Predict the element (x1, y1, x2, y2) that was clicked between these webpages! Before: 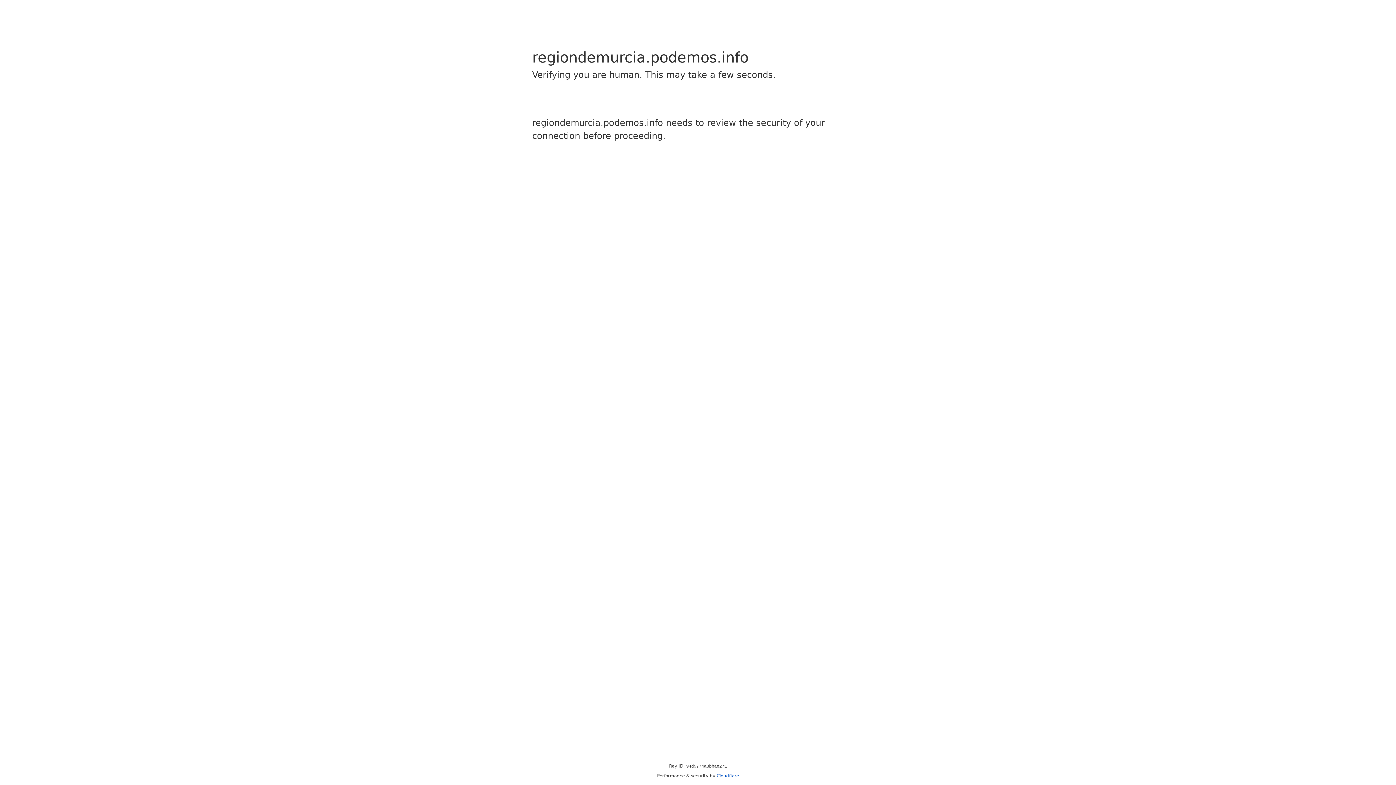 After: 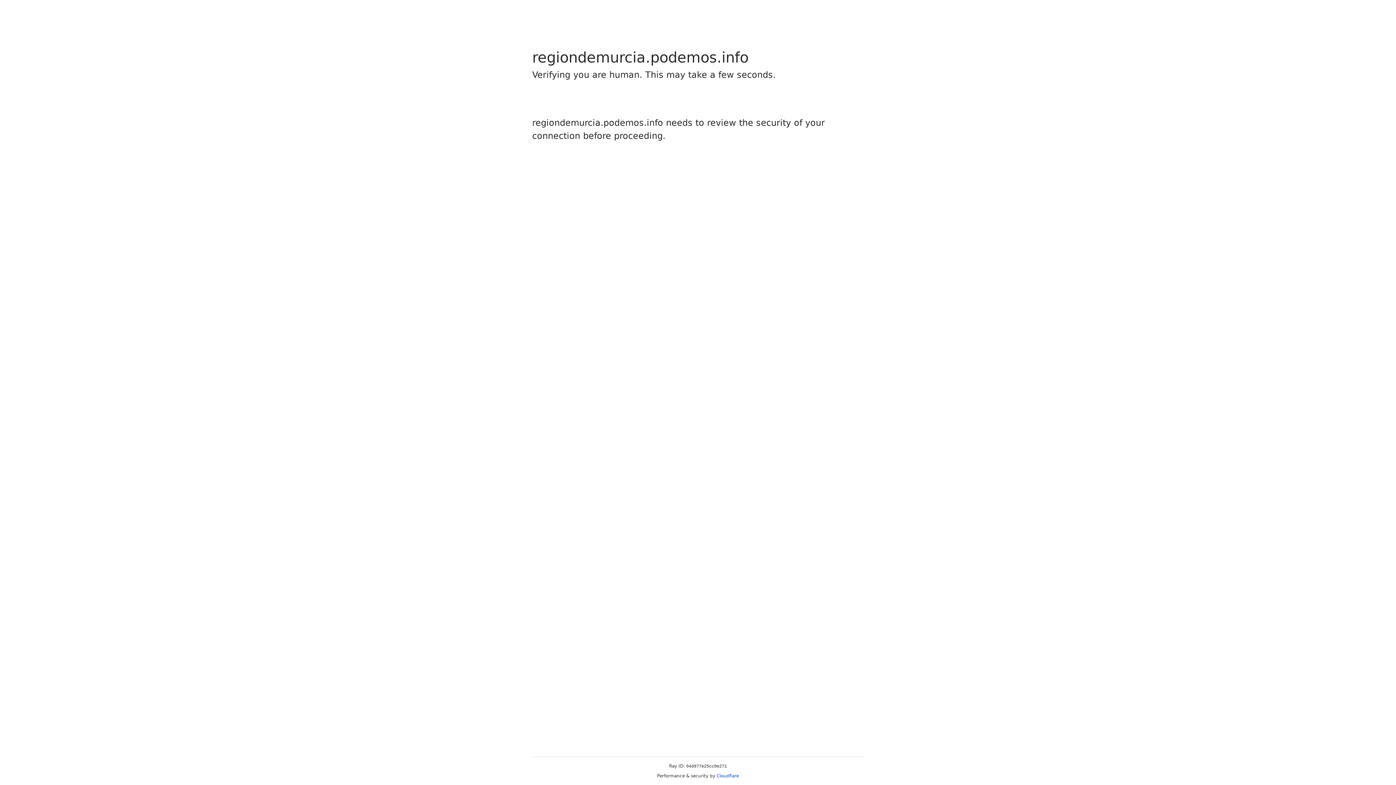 Action: bbox: (716, 773, 739, 778) label: Cloudflare